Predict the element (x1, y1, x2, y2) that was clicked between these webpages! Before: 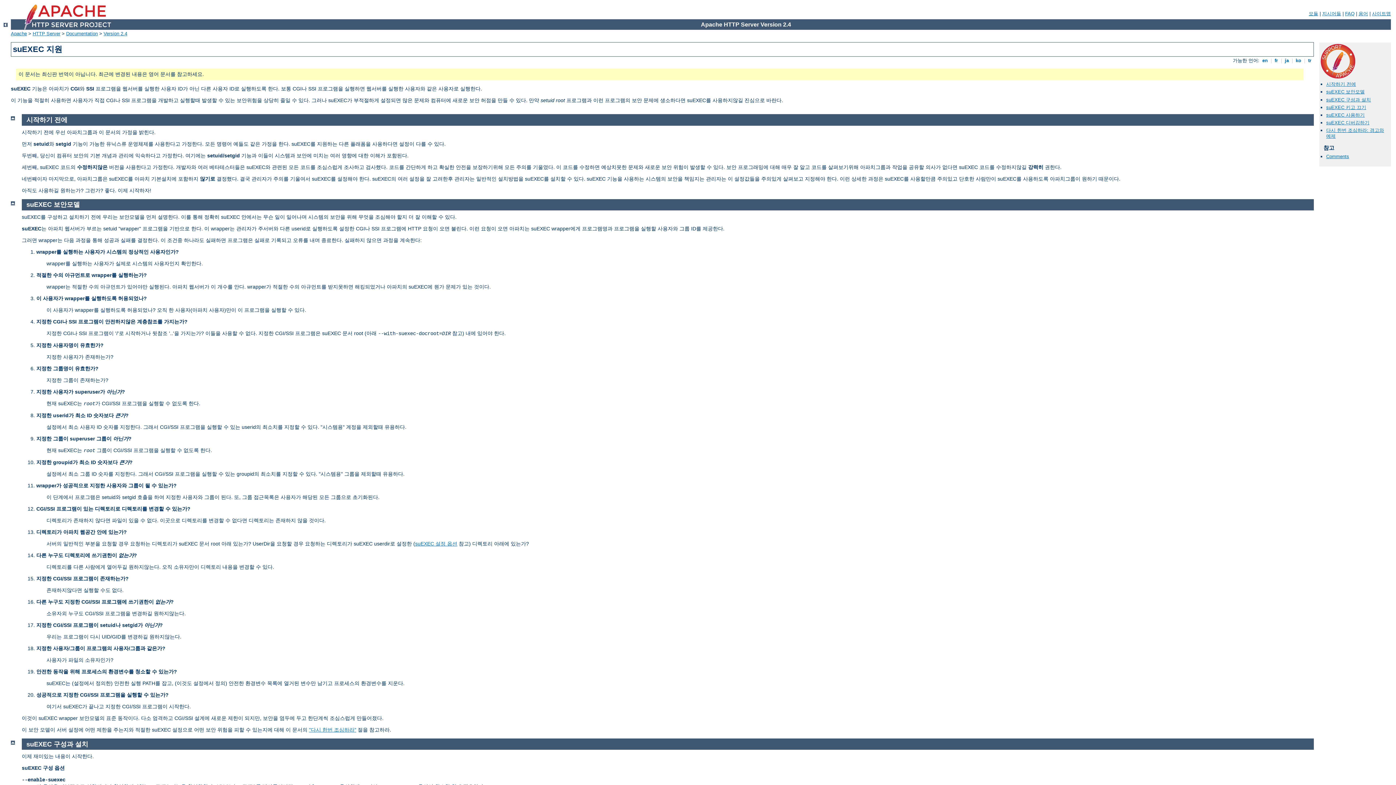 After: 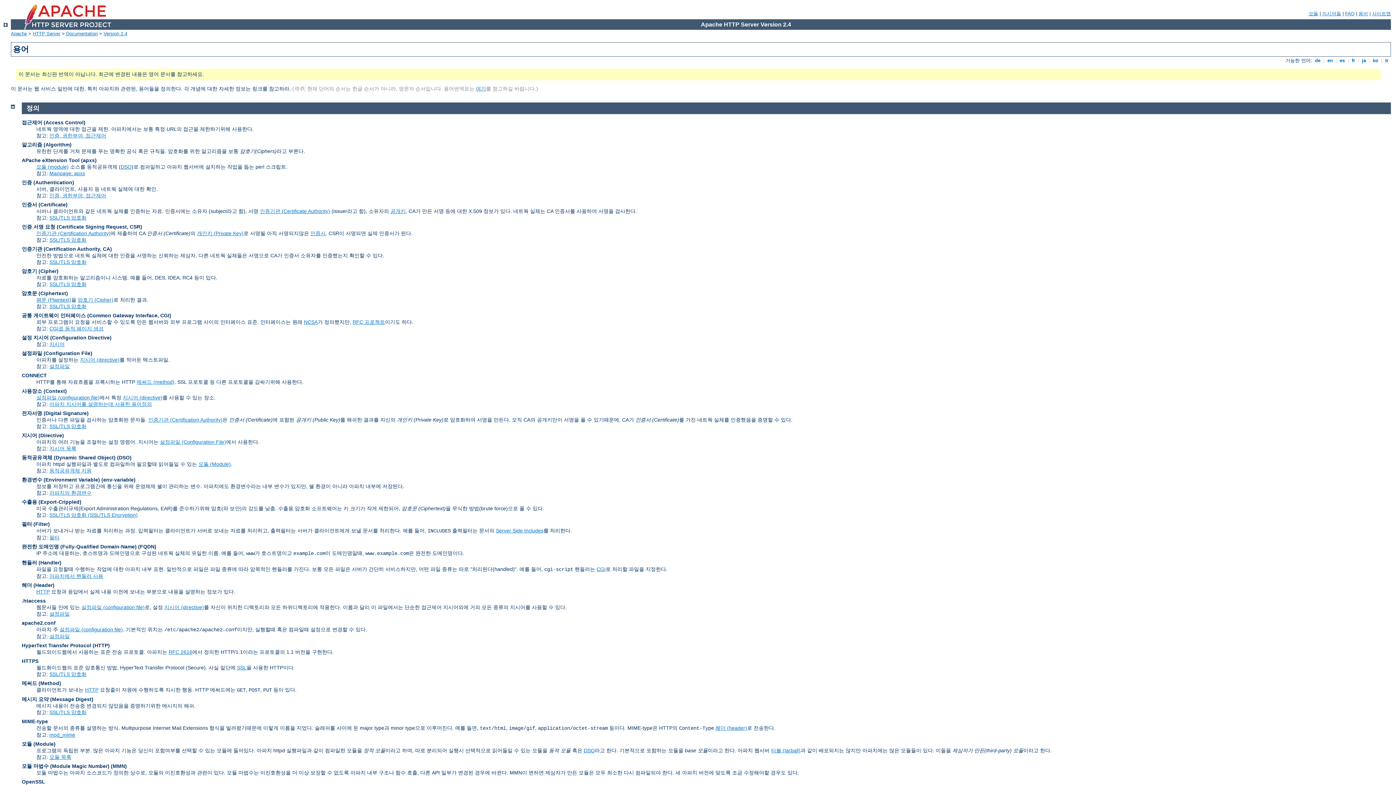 Action: bbox: (1358, 10, 1368, 16) label: 용어